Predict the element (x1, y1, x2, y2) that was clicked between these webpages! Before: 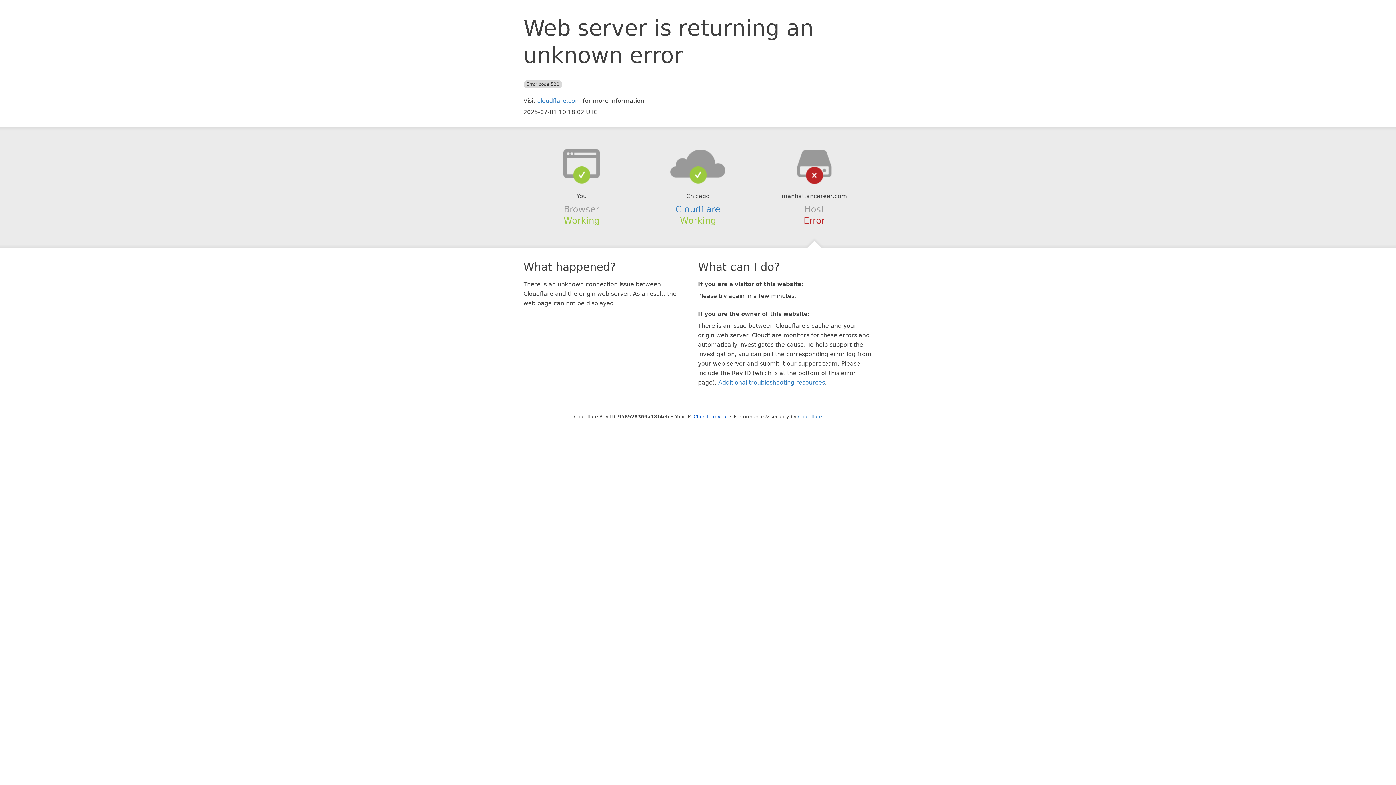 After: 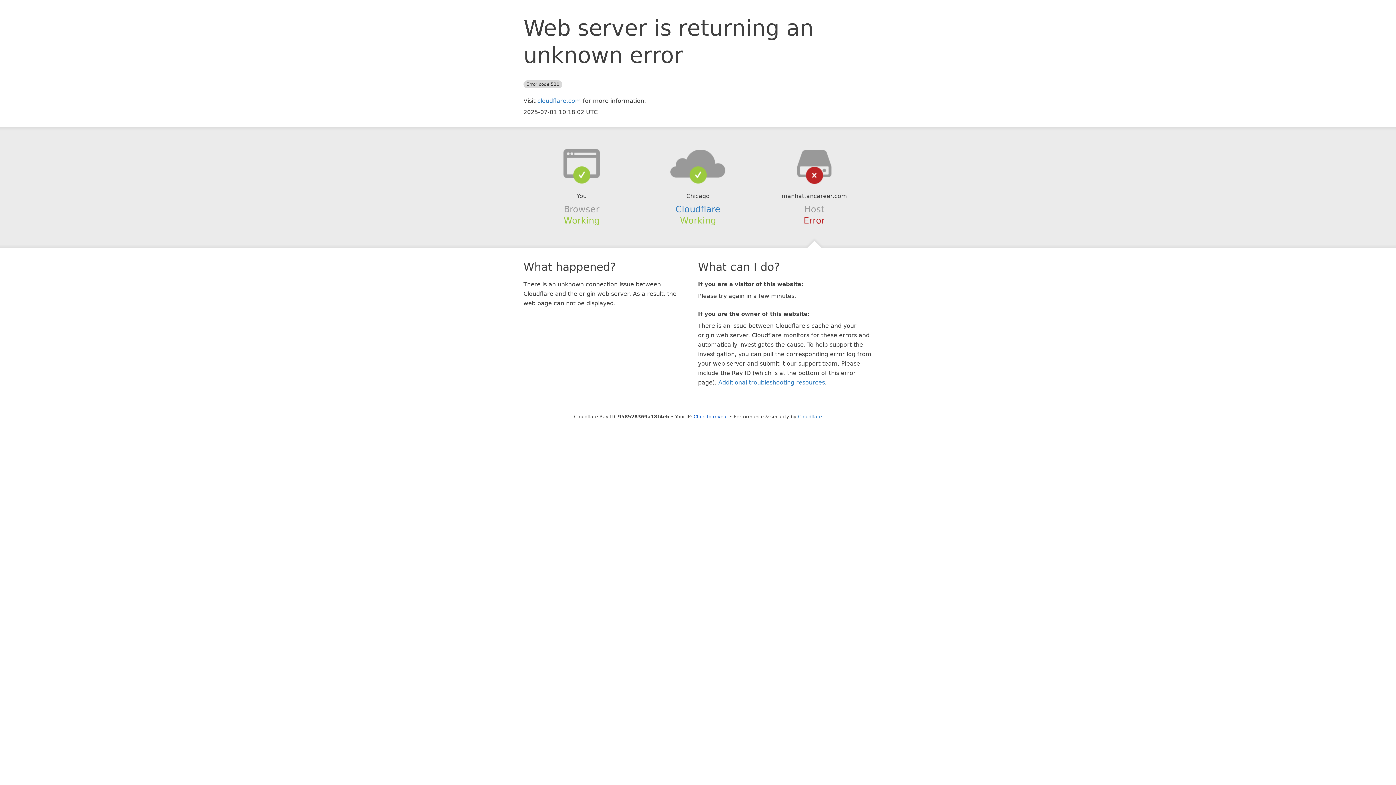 Action: bbox: (639, 148, 756, 178)